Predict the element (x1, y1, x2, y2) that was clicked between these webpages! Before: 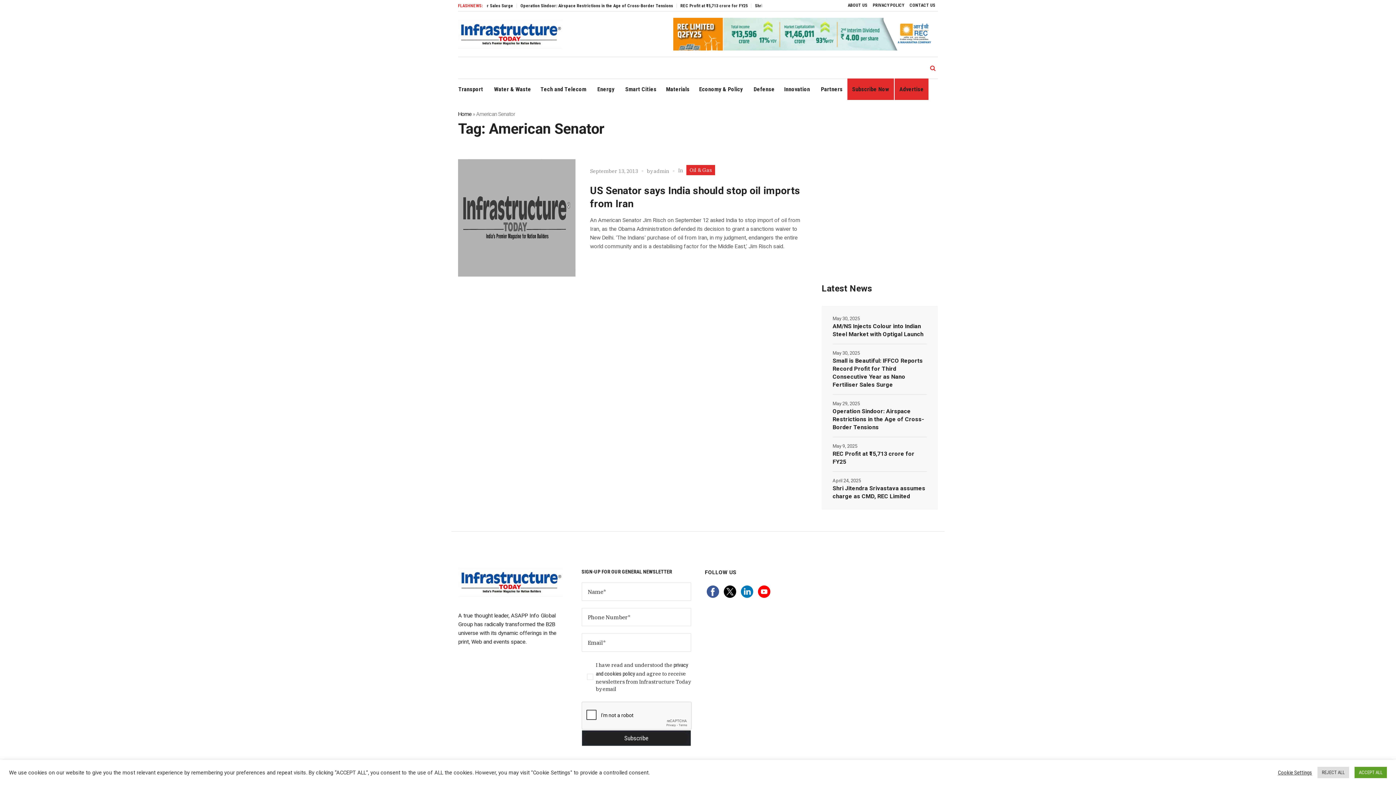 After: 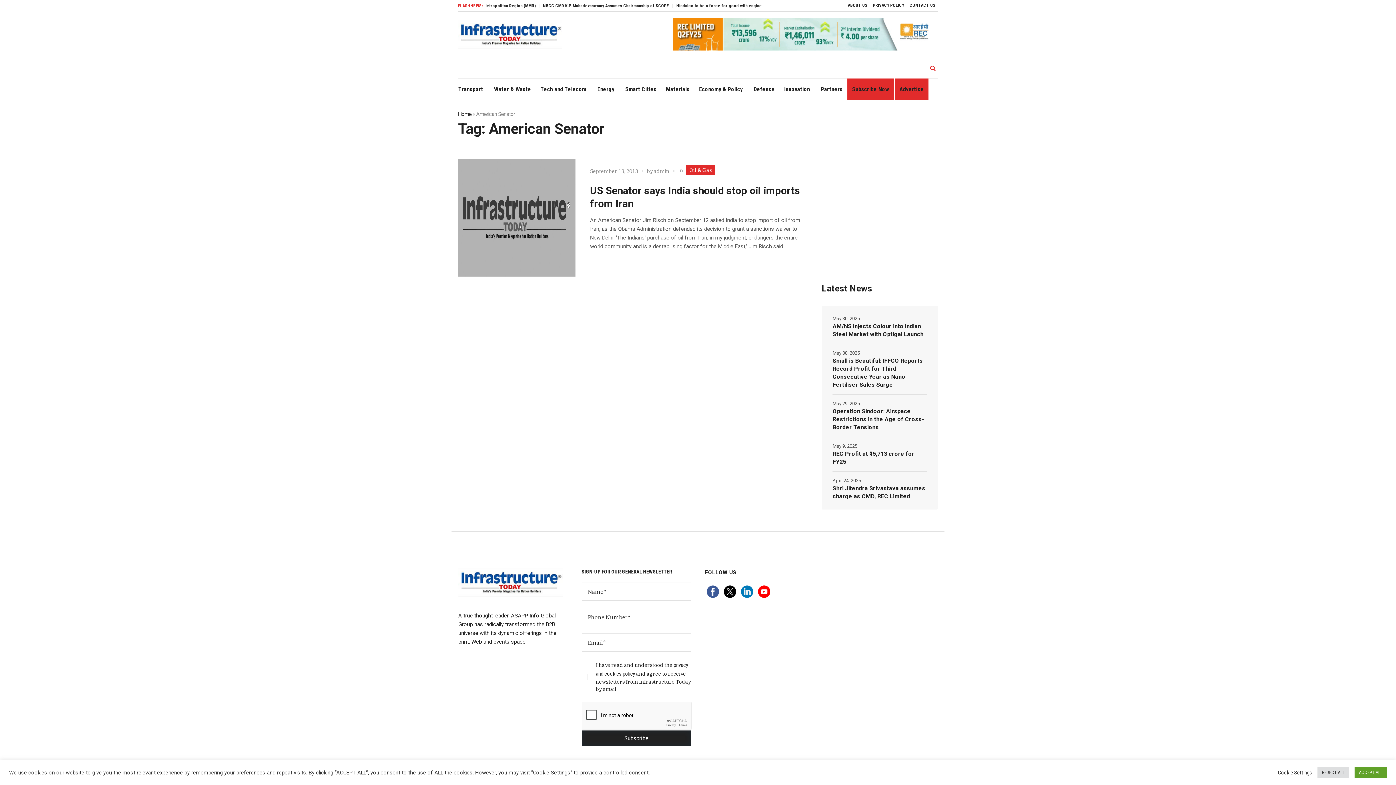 Action: bbox: (706, 588, 720, 594) label:  